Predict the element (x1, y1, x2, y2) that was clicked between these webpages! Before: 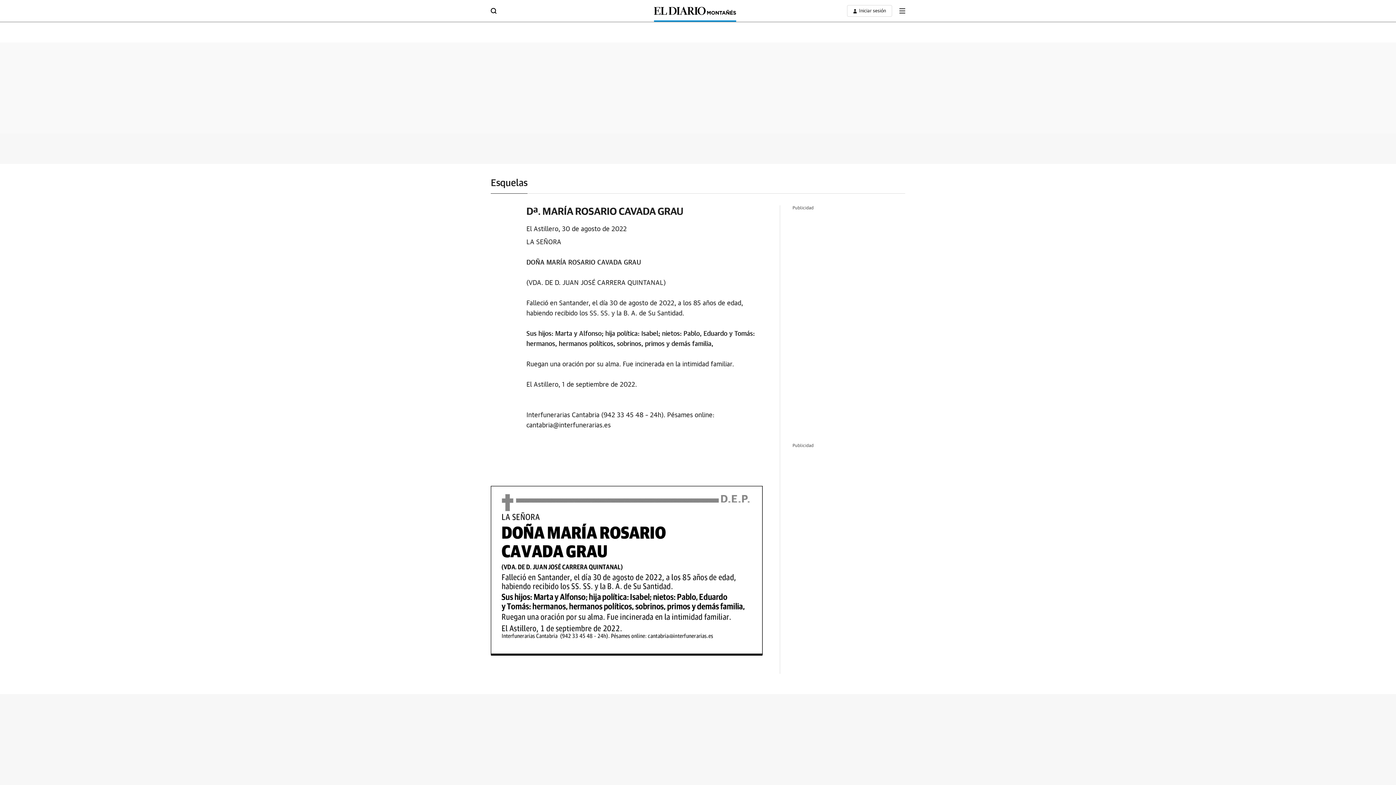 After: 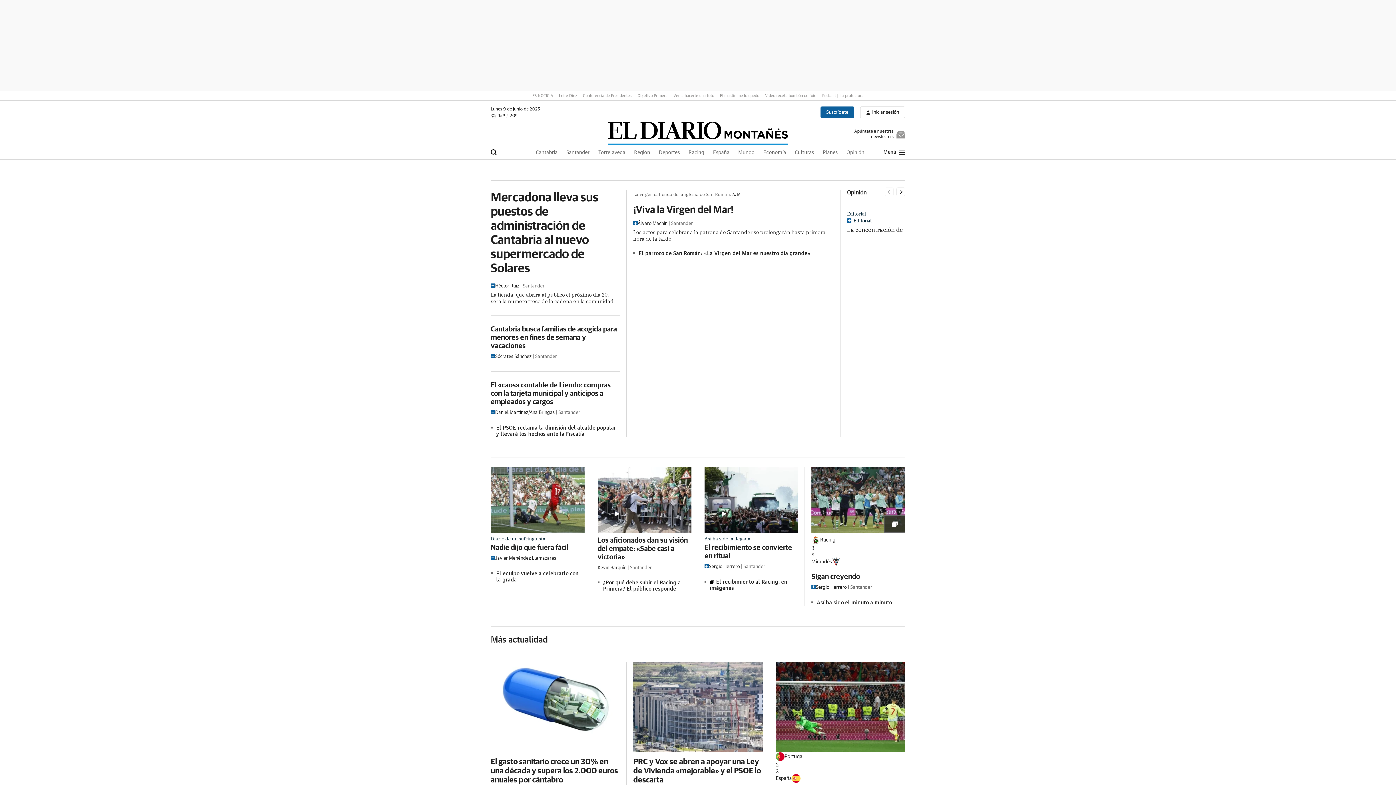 Action: bbox: (654, 0, 736, 21)